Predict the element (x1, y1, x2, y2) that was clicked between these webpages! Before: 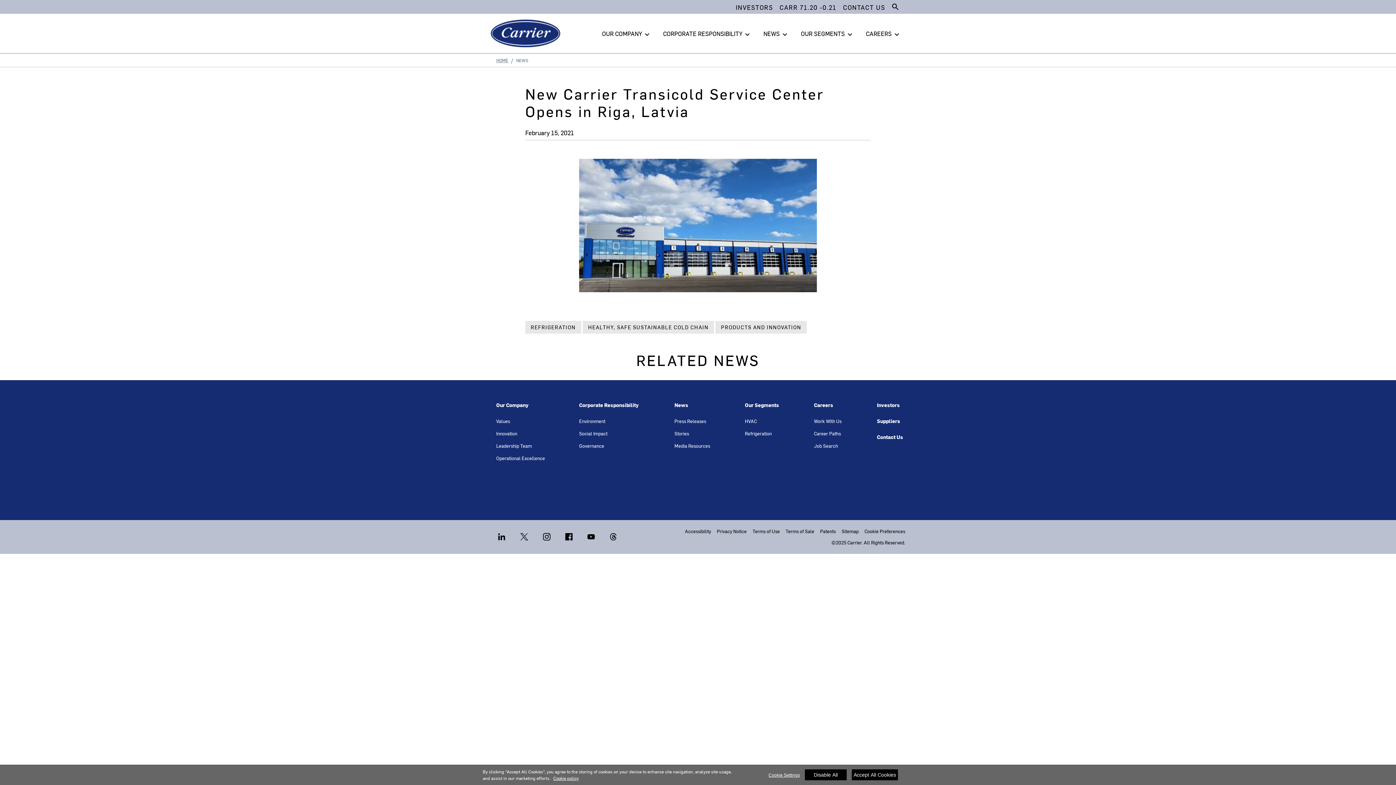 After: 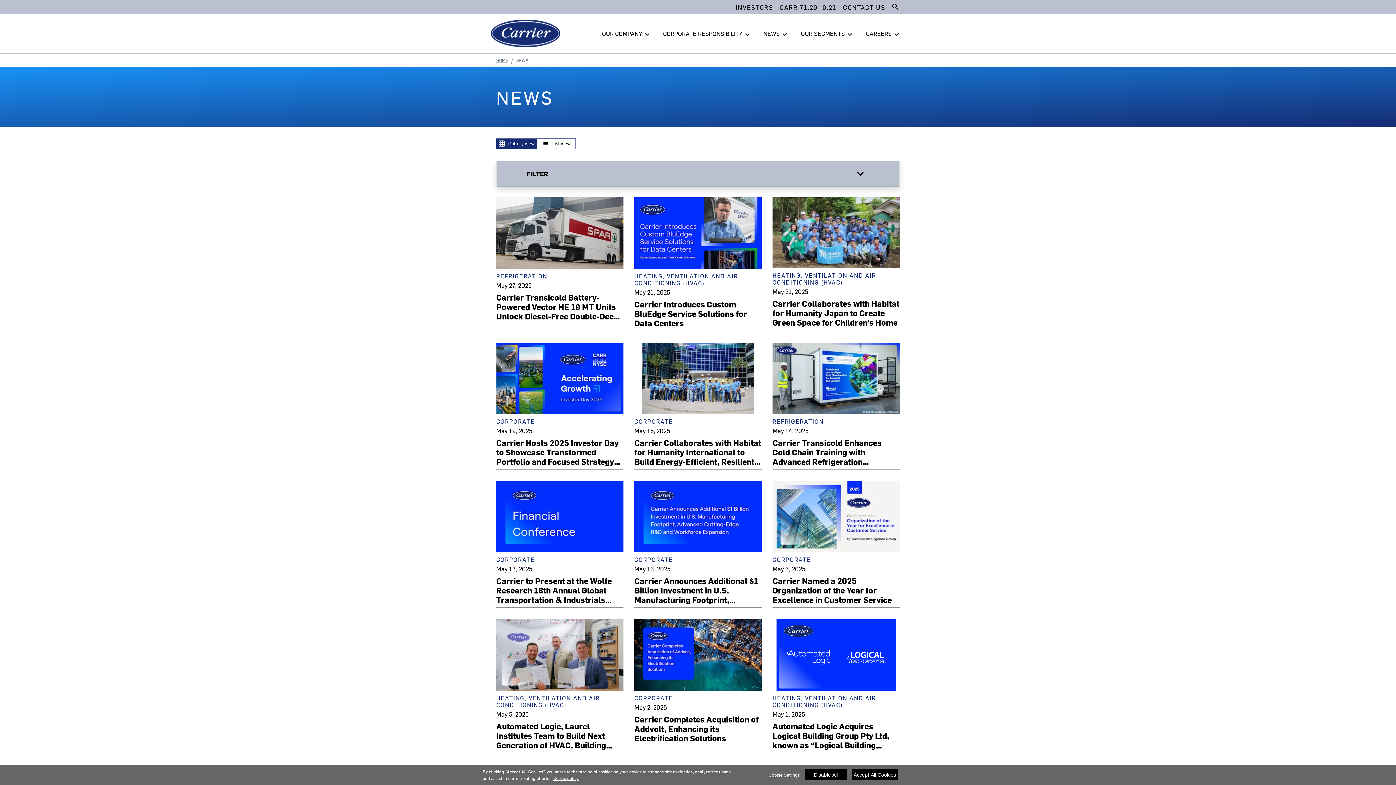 Action: bbox: (674, 400, 745, 410) label: News